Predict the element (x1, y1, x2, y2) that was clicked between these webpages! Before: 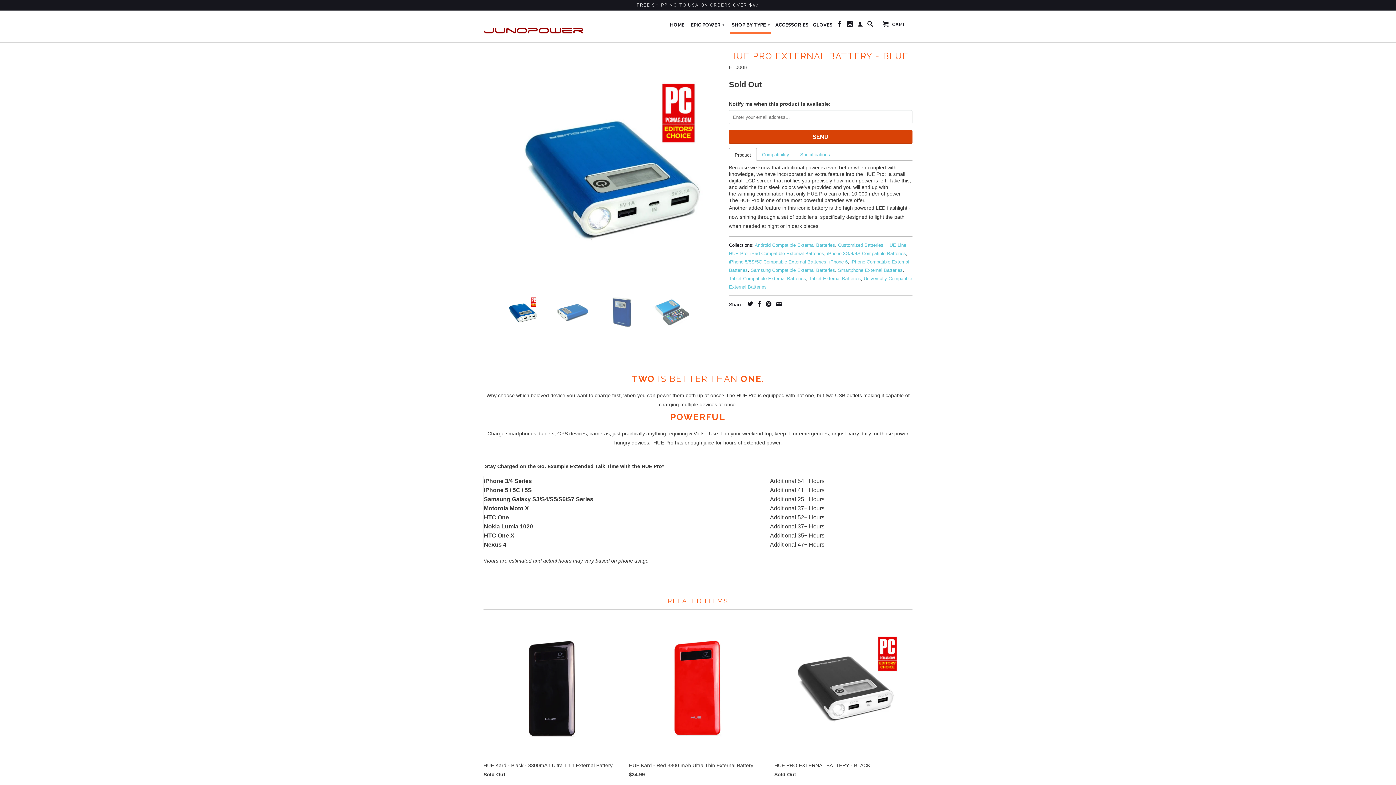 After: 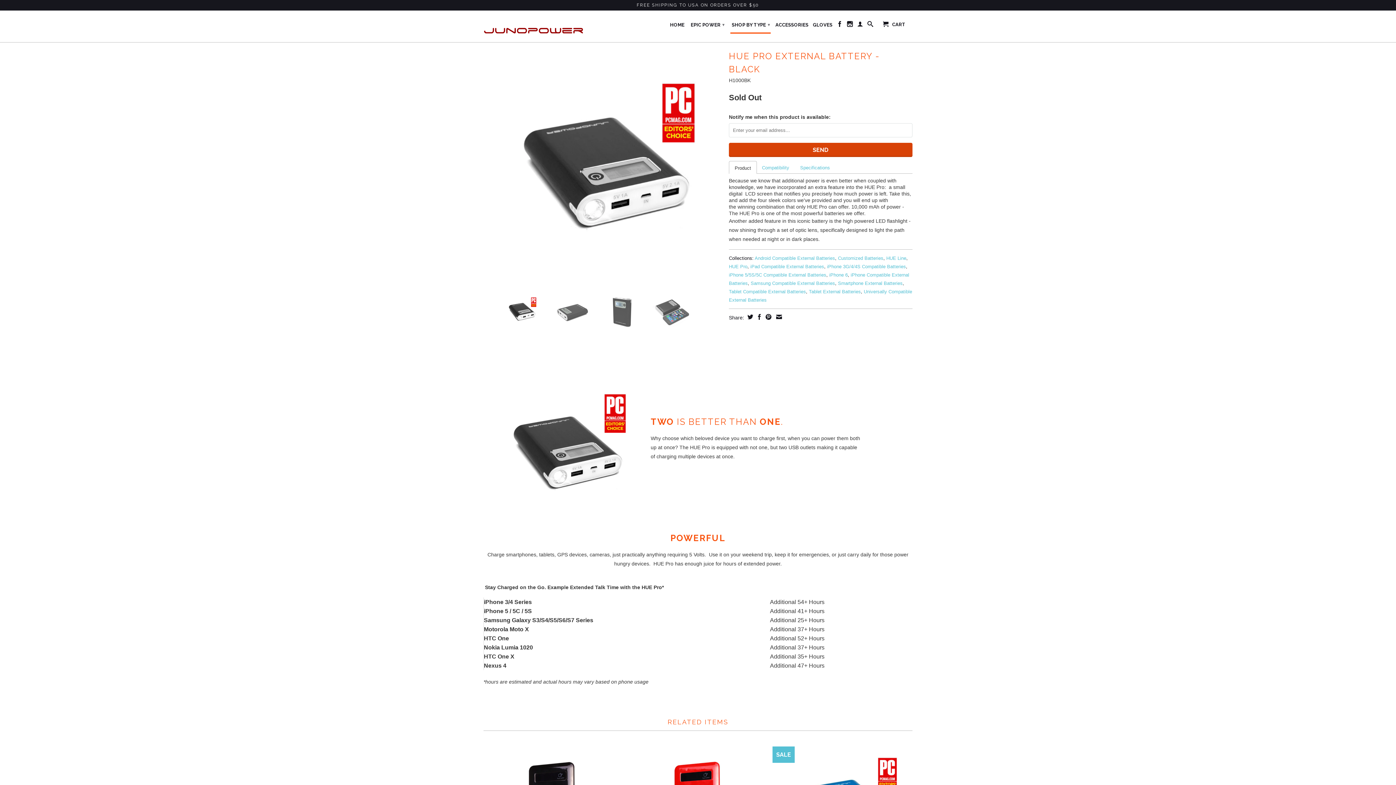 Action: bbox: (774, 616, 912, 782) label: HUE PRO EXTERNAL BATTERY - BLACK
Sold Out